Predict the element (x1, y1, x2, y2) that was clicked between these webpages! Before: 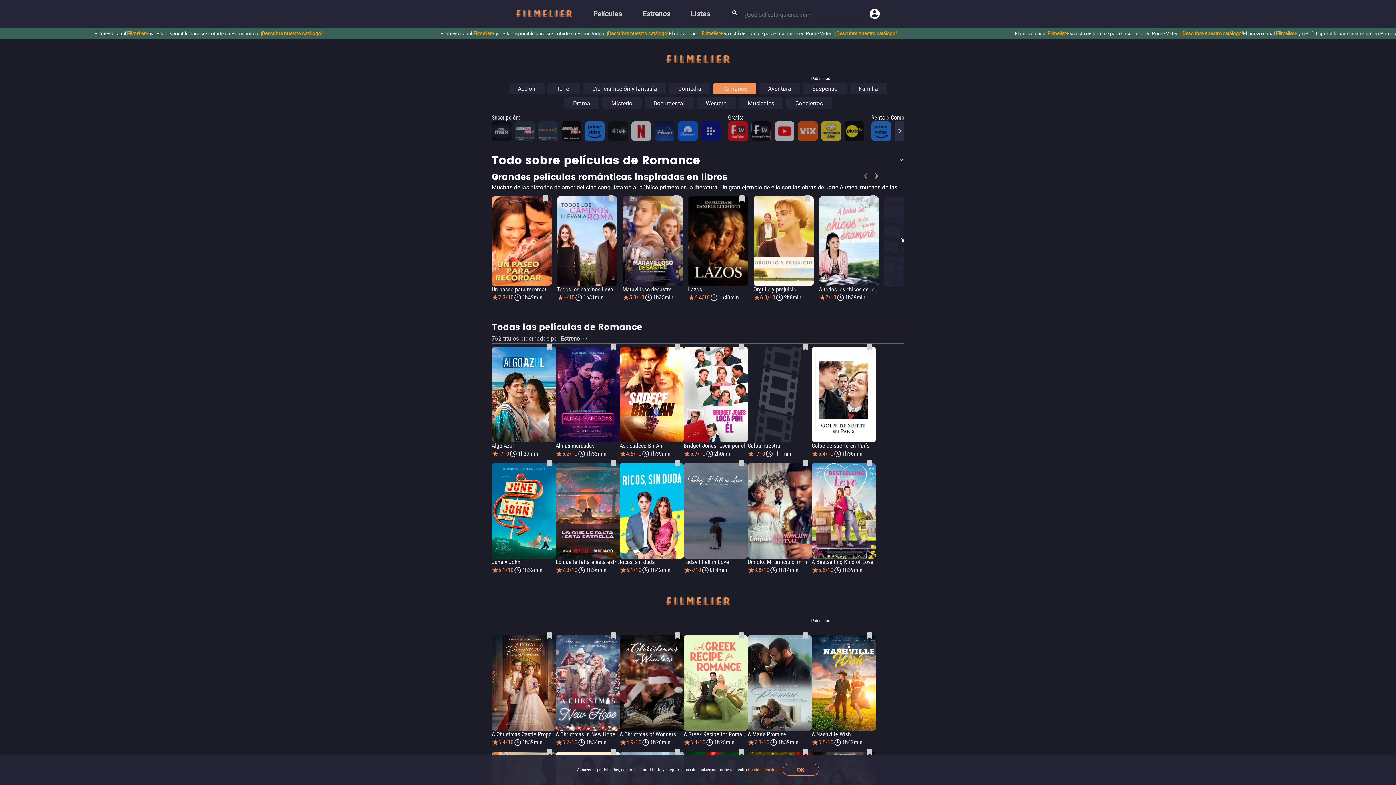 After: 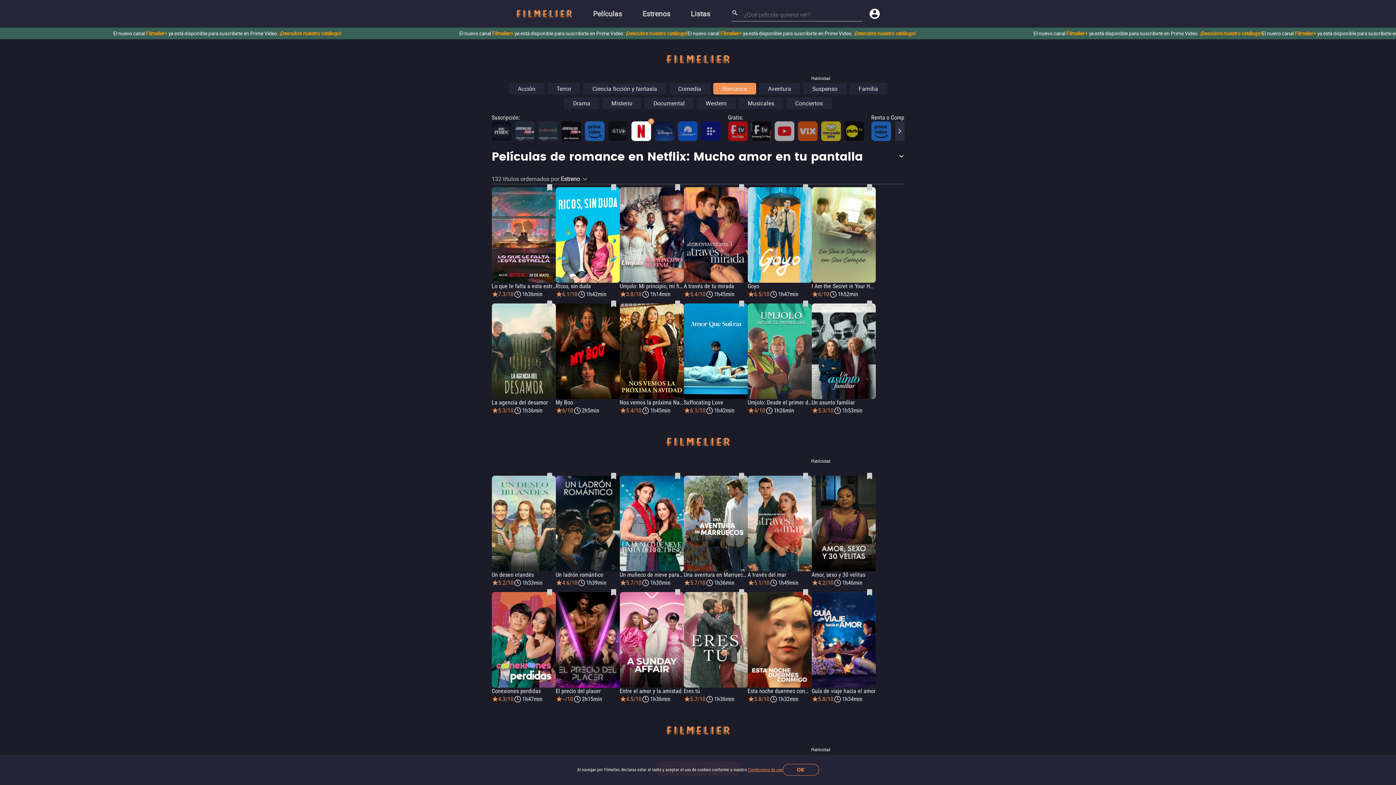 Action: bbox: (631, 121, 651, 141)